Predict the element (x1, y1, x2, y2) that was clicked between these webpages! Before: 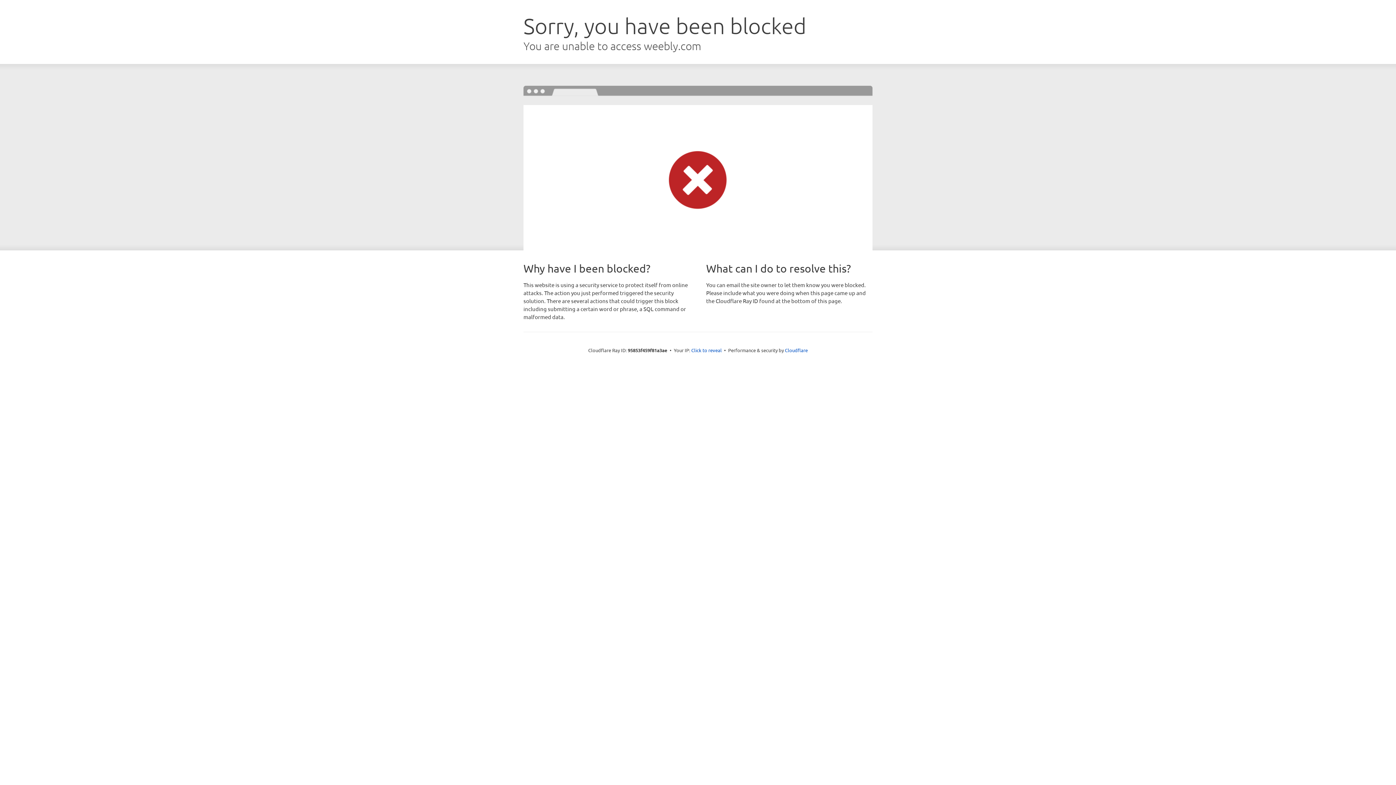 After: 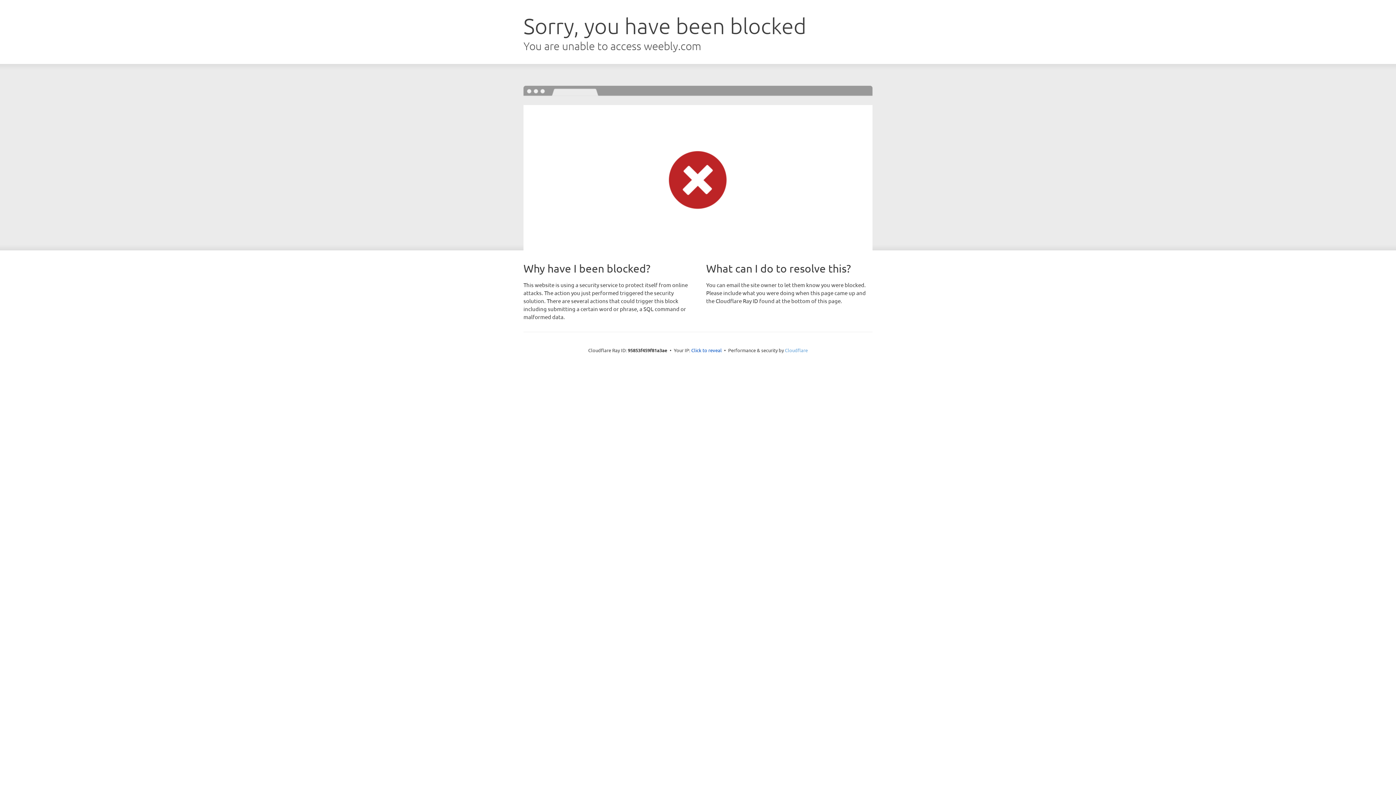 Action: label: Cloudflare bbox: (785, 347, 808, 353)